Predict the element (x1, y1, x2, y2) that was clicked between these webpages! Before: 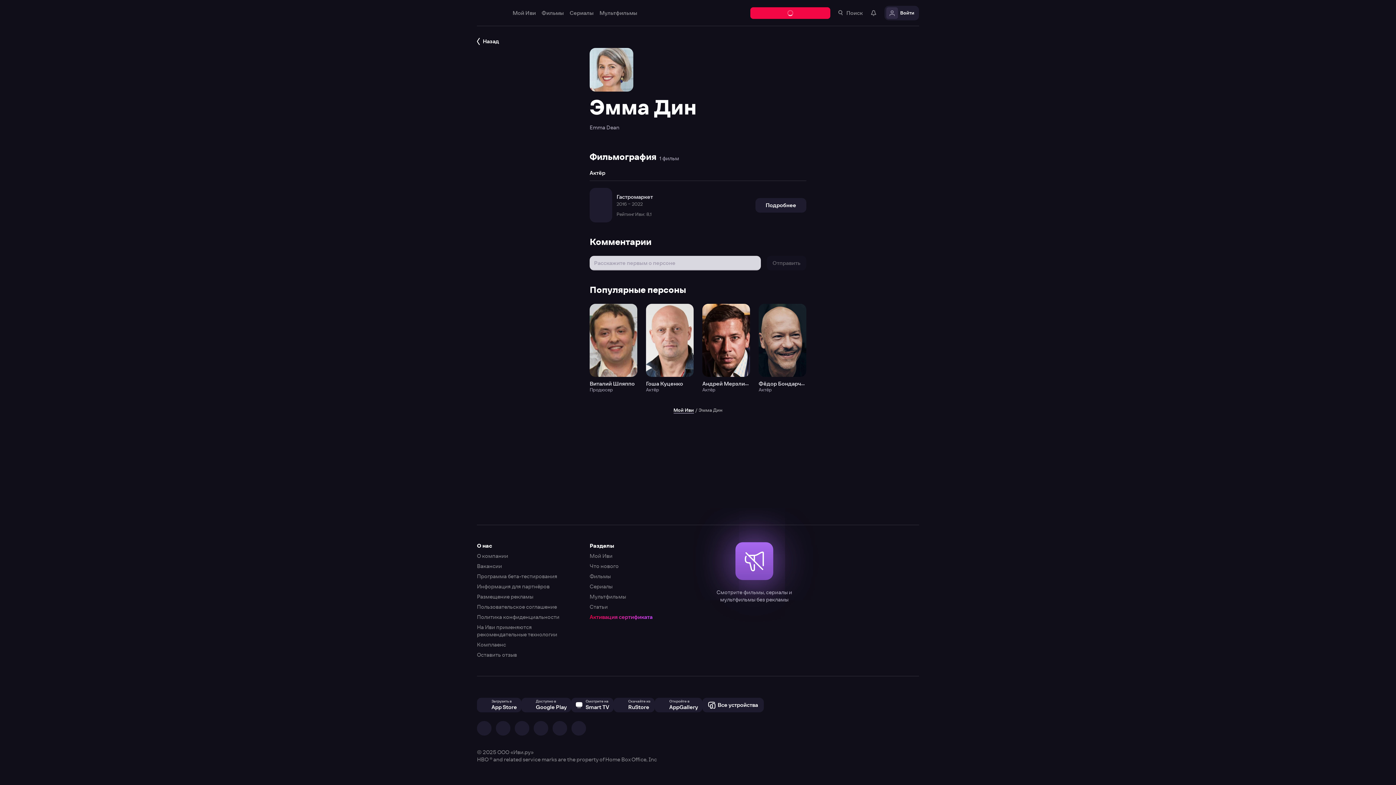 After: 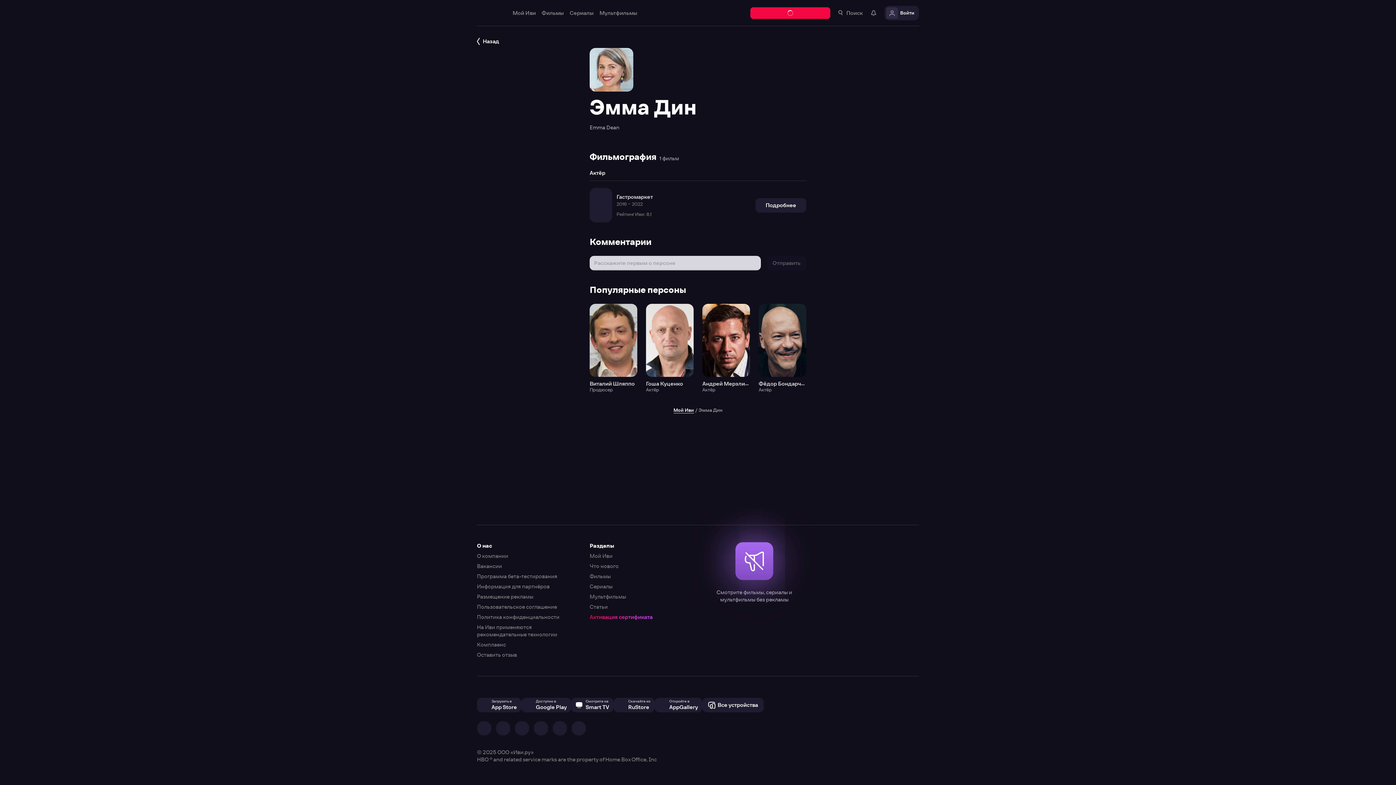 Action: bbox: (0, 0, 1396, 785)